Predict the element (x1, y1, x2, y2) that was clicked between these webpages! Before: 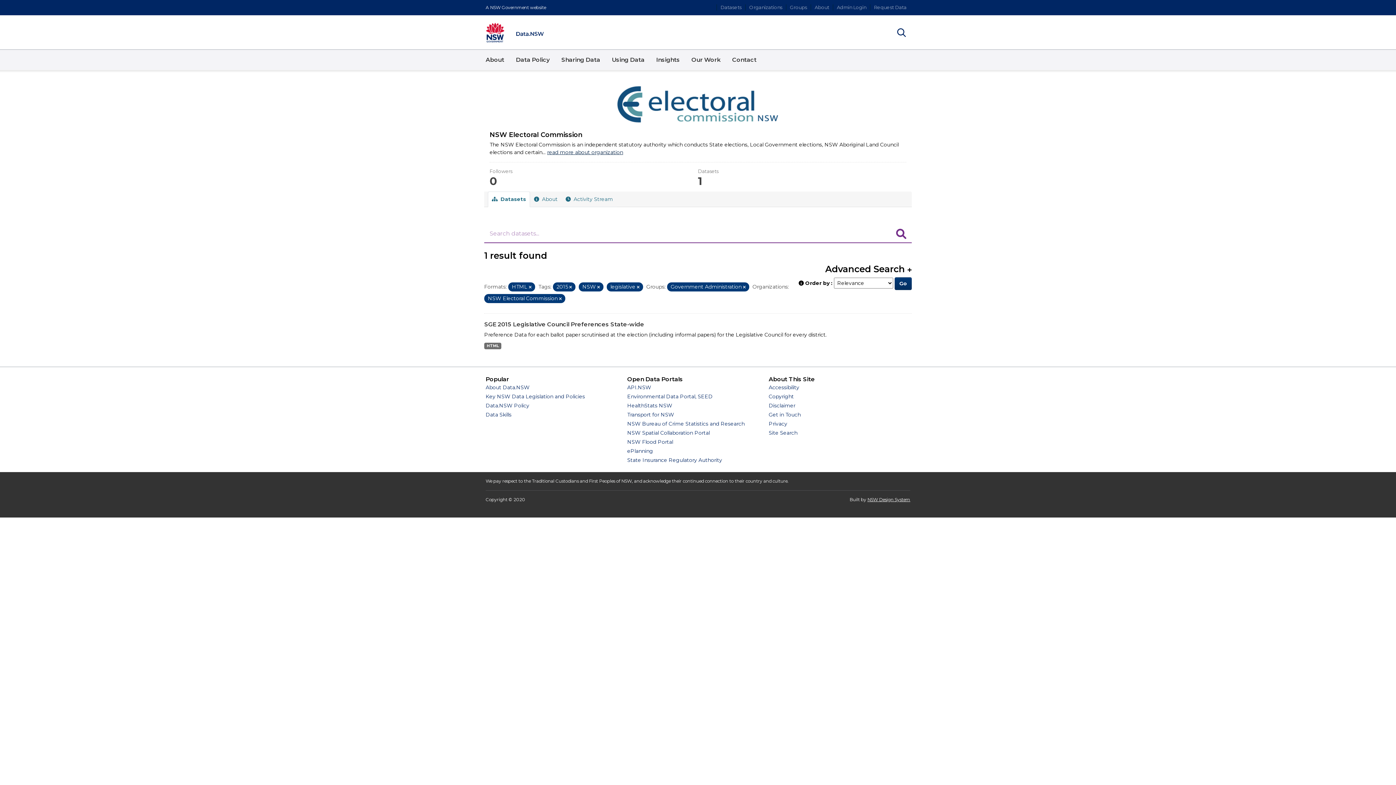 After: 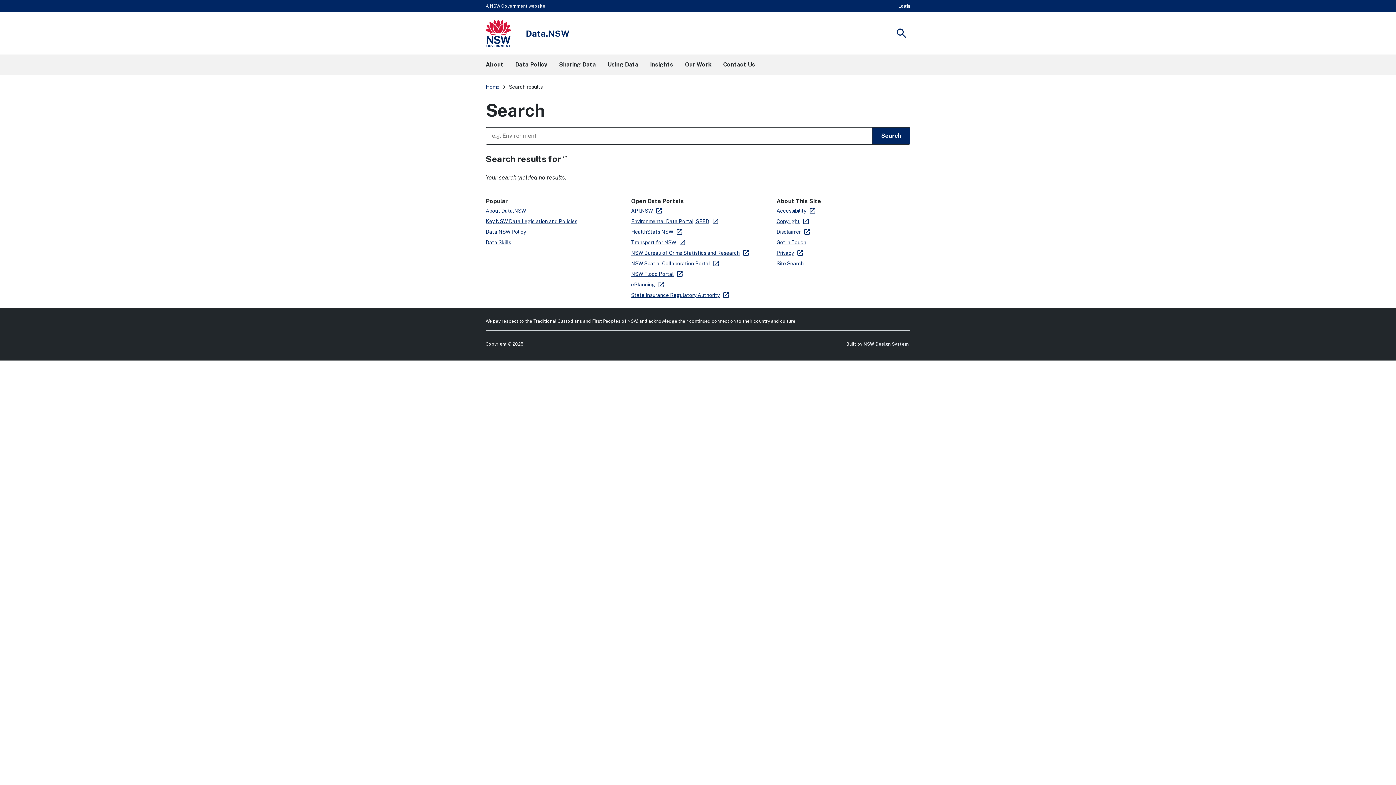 Action: bbox: (768, 429, 797, 436) label: Site Search